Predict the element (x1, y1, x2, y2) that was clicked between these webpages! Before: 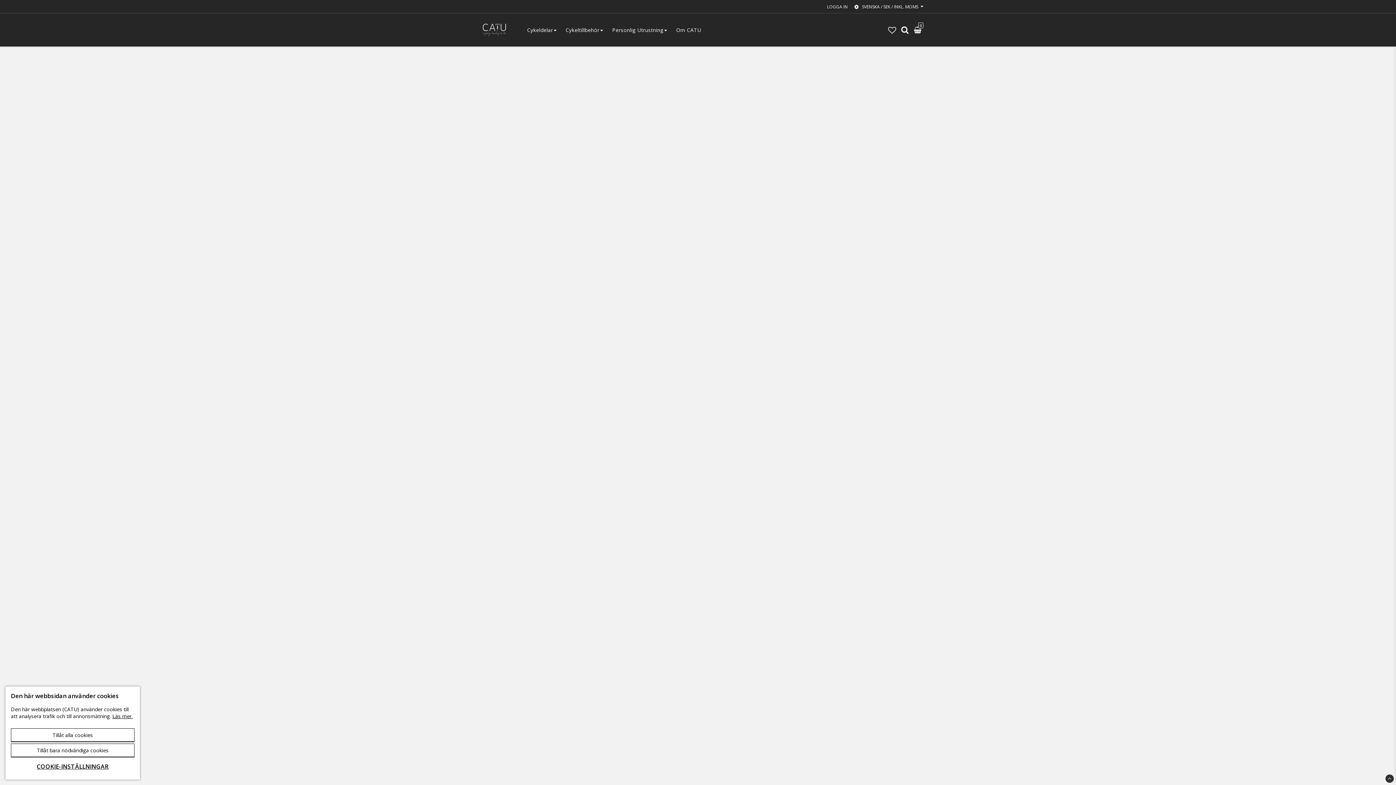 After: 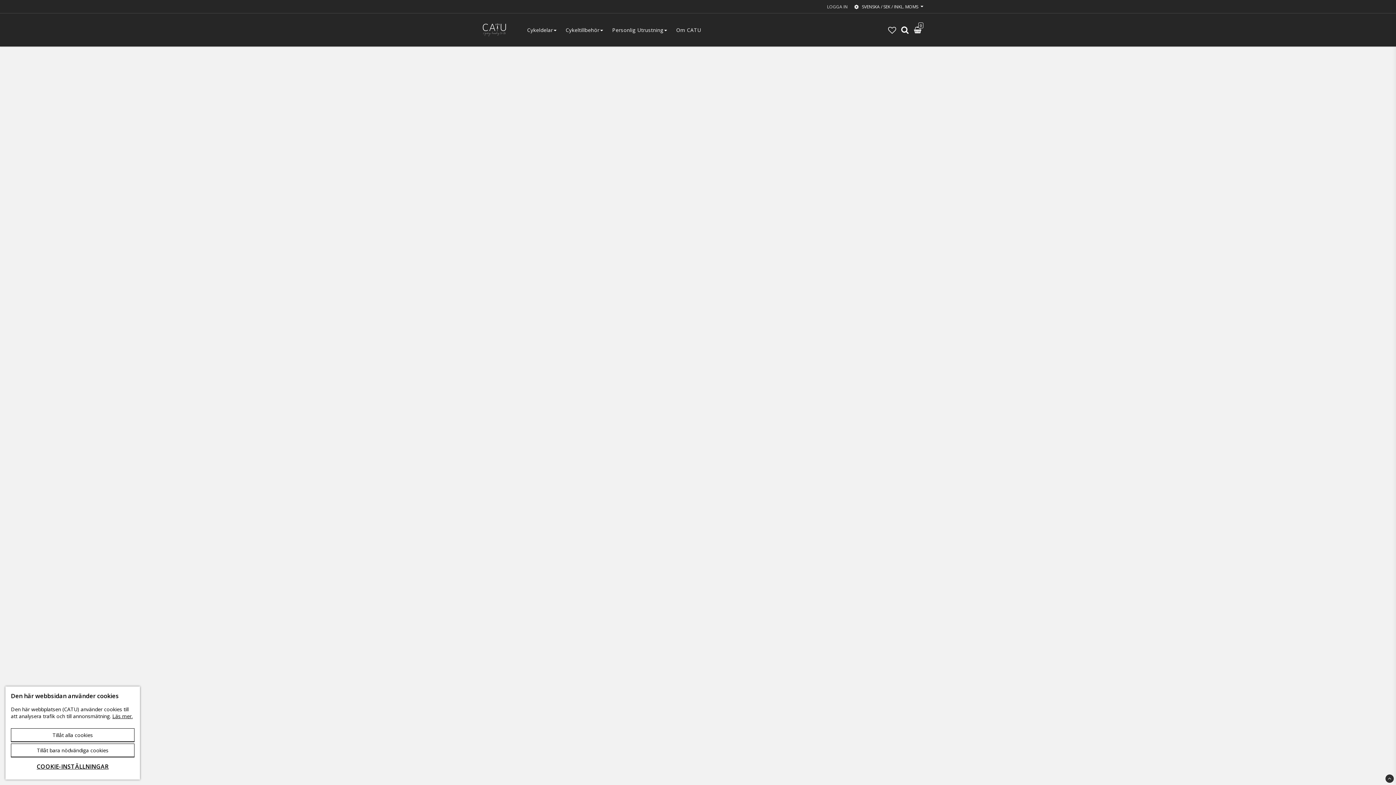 Action: label: LOGGA IN bbox: (827, 3, 848, 9)